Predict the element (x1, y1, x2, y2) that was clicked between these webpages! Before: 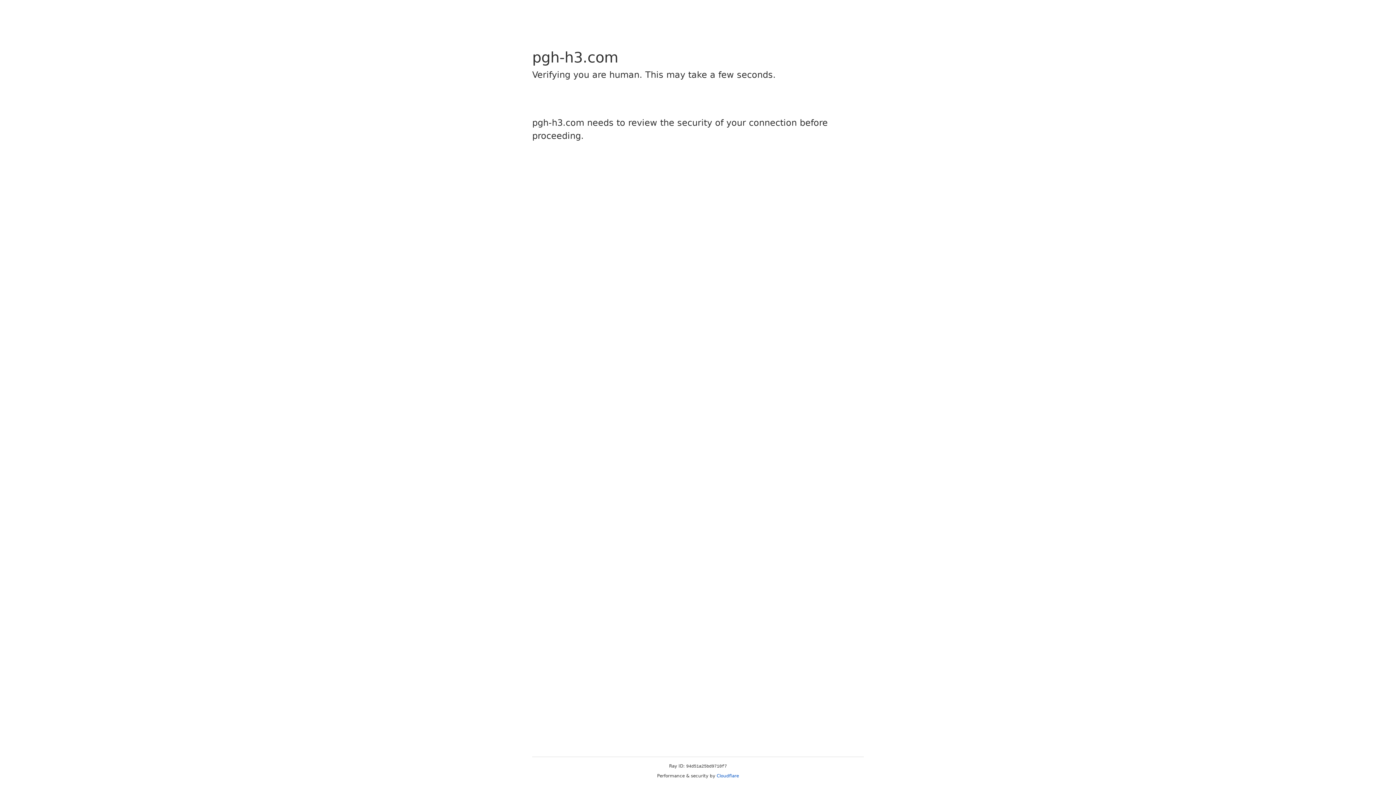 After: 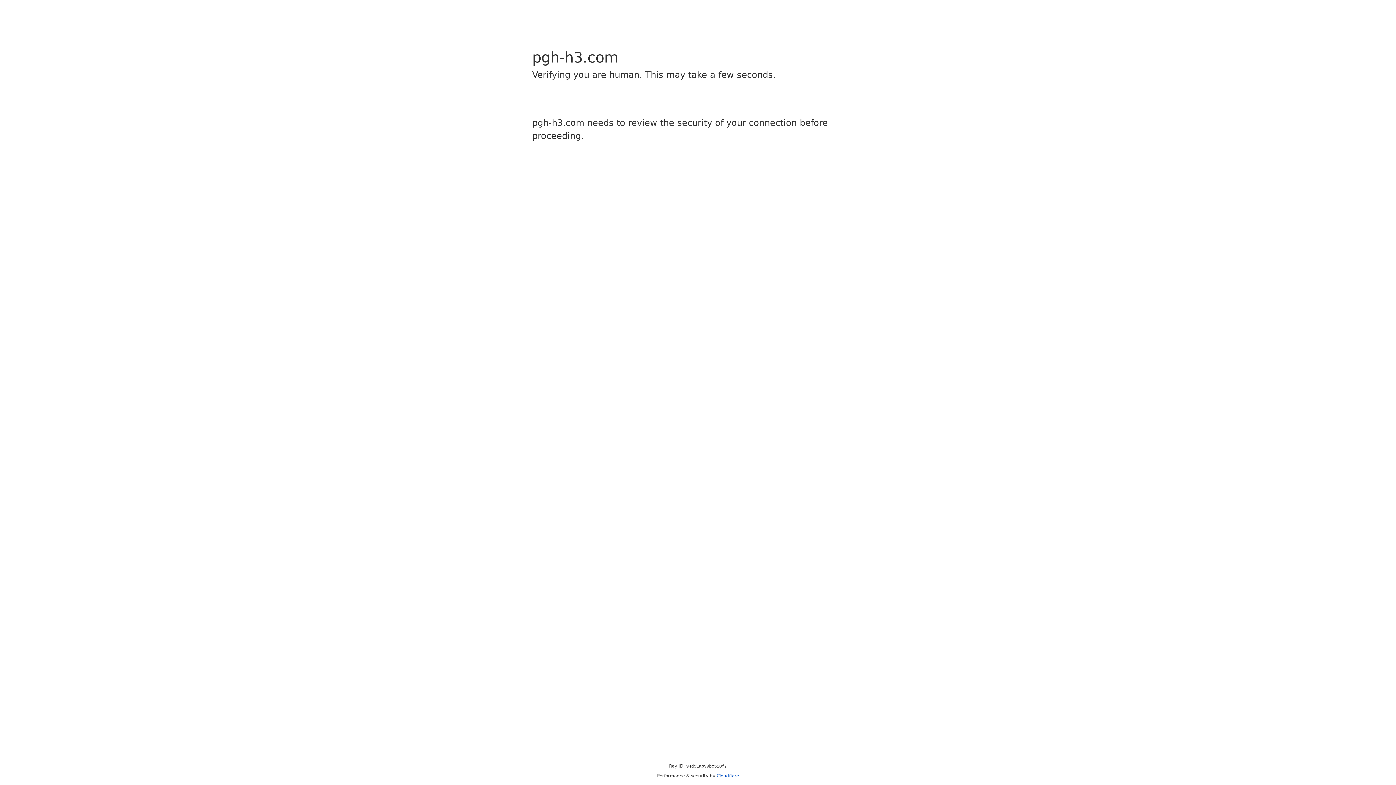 Action: bbox: (716, 773, 739, 778) label: Cloudflare